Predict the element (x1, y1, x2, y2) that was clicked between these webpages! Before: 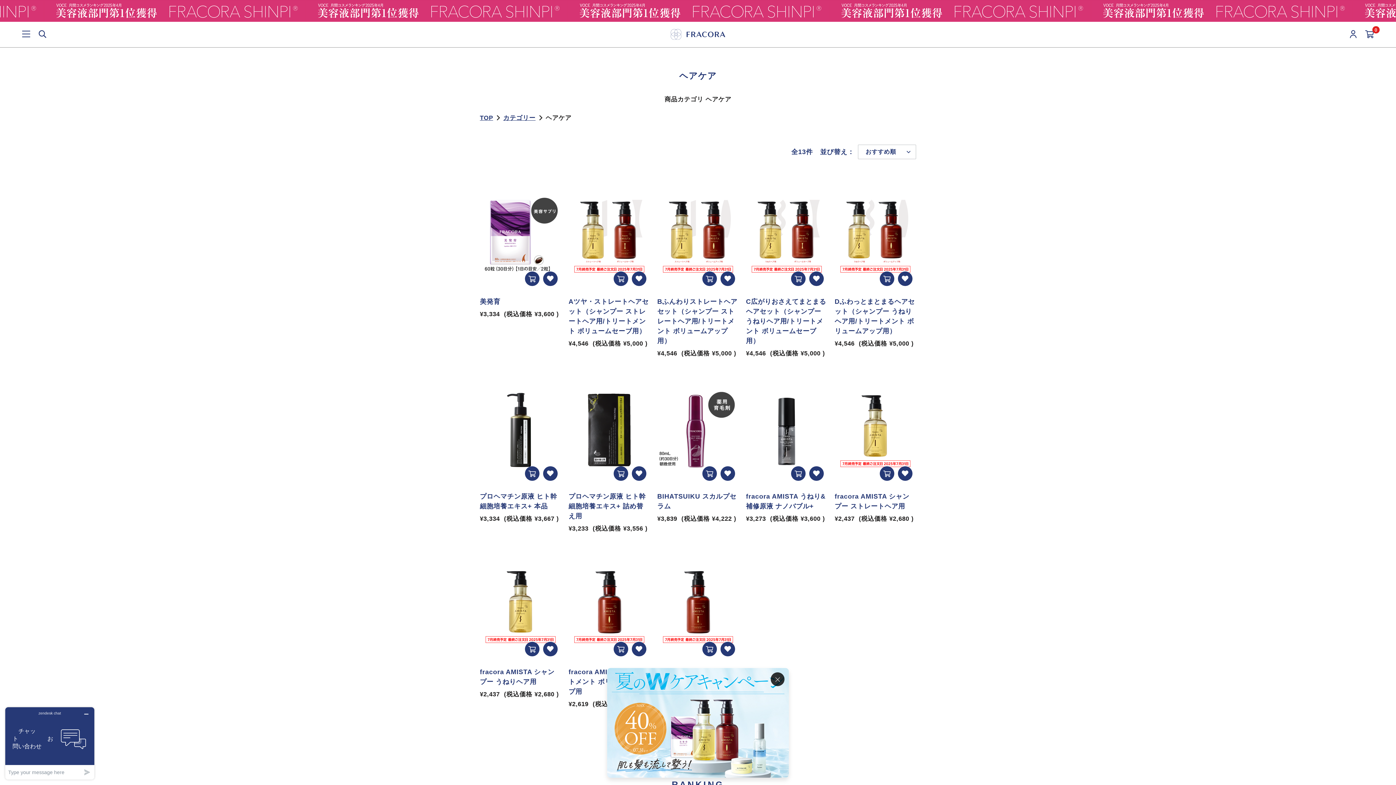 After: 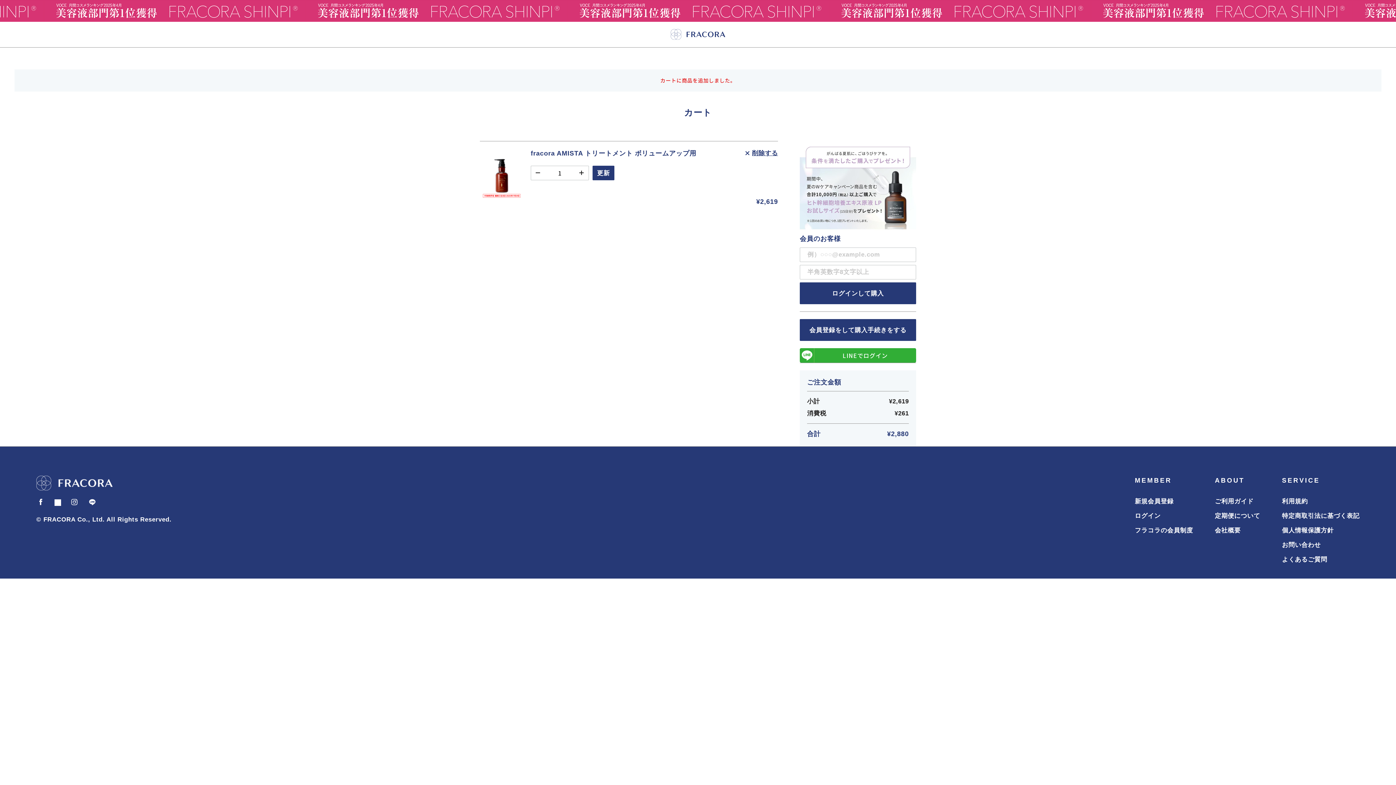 Action: bbox: (613, 642, 628, 656)